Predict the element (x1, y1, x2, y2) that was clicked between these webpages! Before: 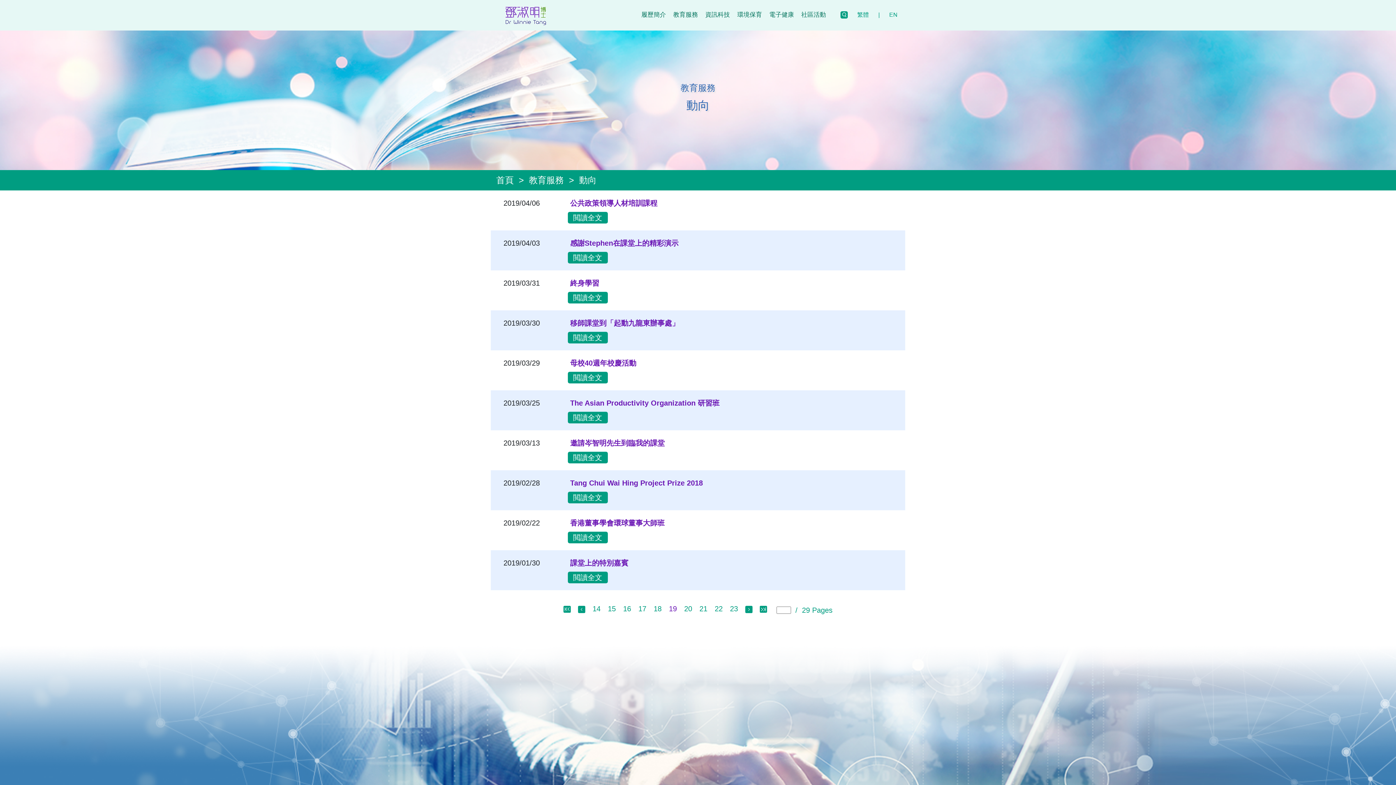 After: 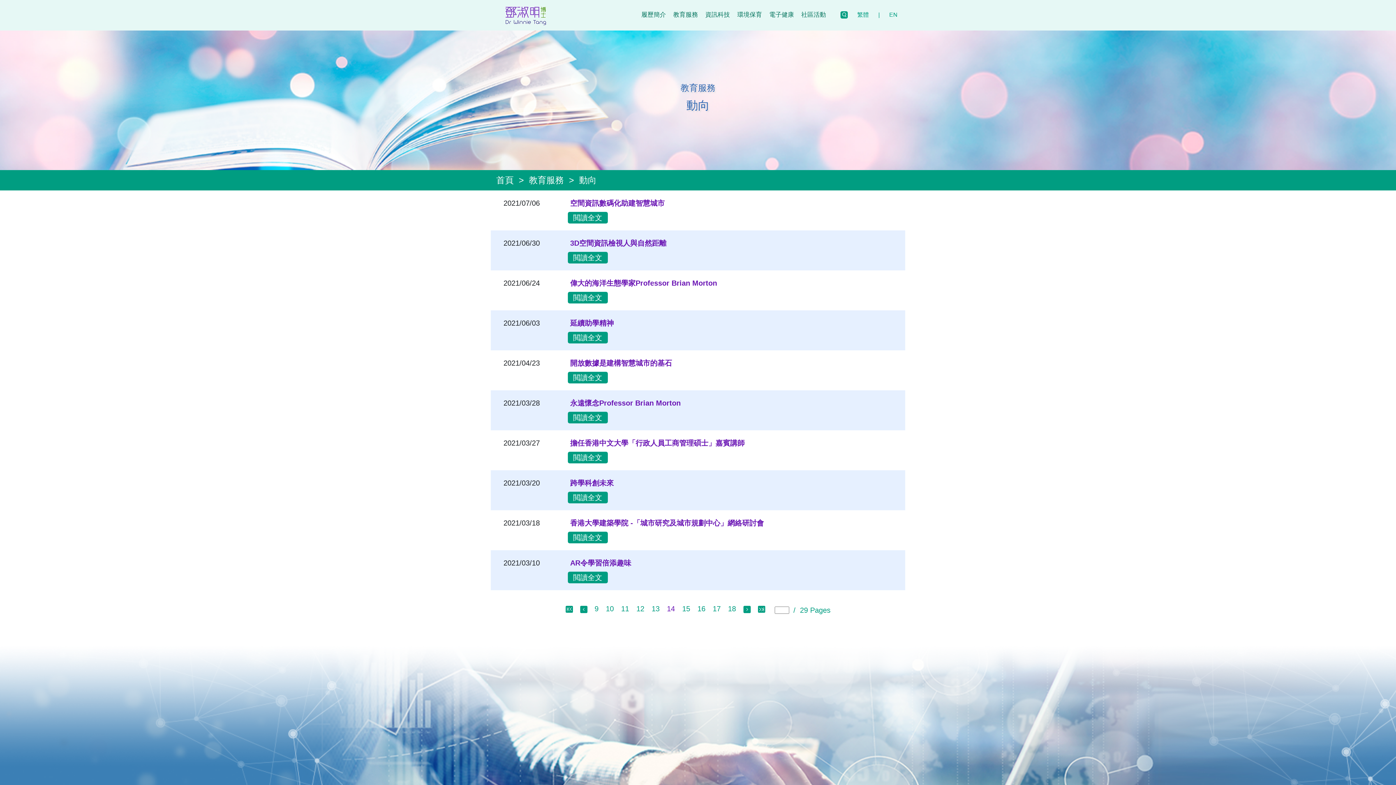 Action: bbox: (589, 601, 604, 616) label: 14